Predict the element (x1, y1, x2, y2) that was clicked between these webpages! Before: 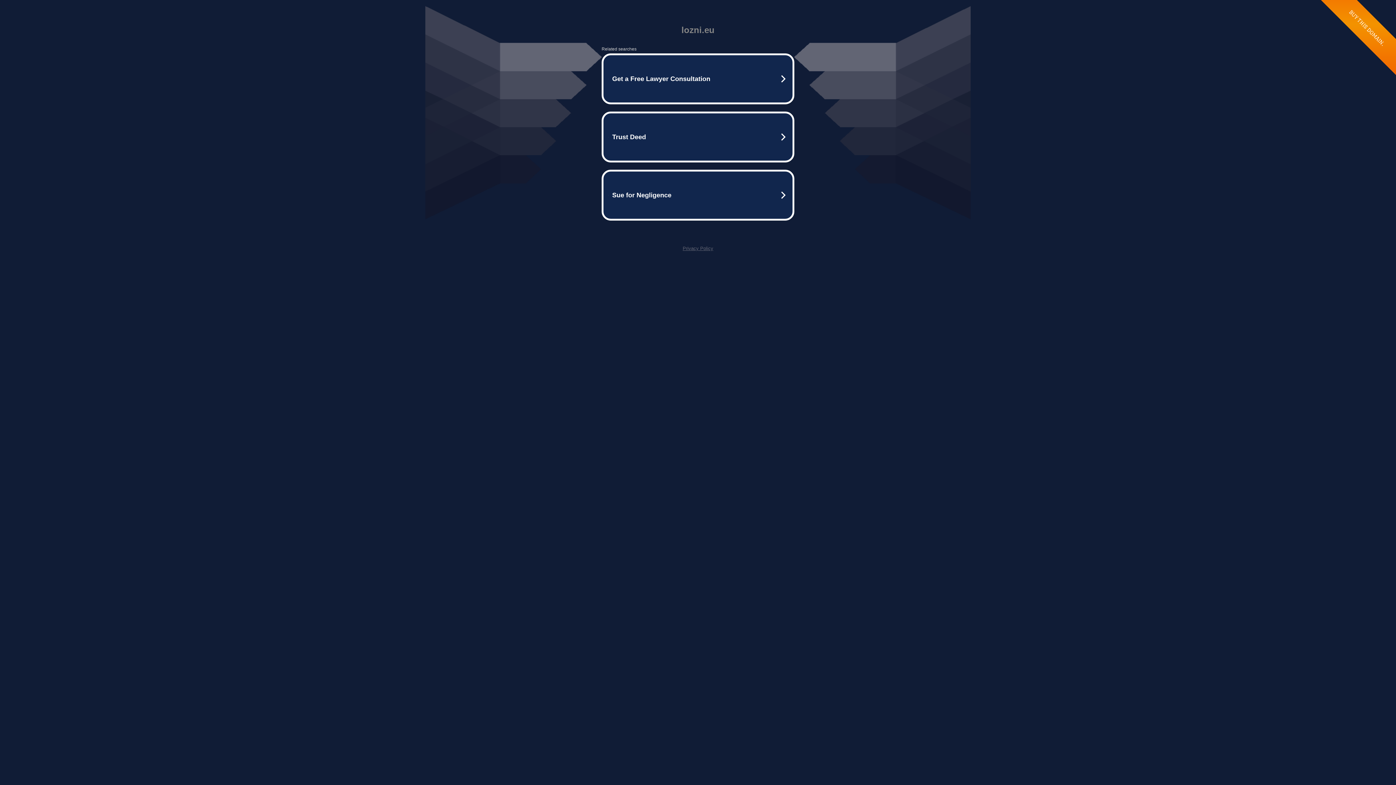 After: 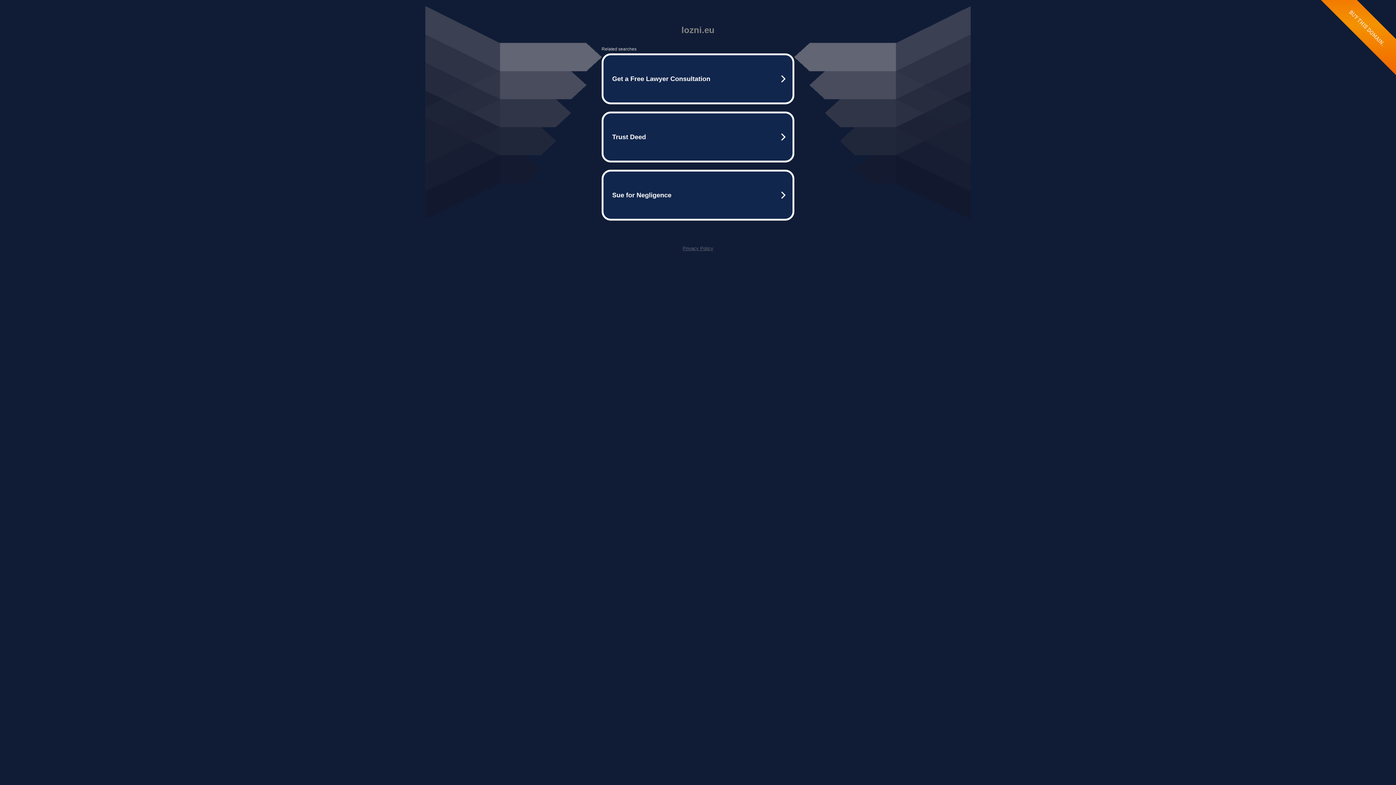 Action: bbox: (682, 245, 713, 251) label: Privacy Policy